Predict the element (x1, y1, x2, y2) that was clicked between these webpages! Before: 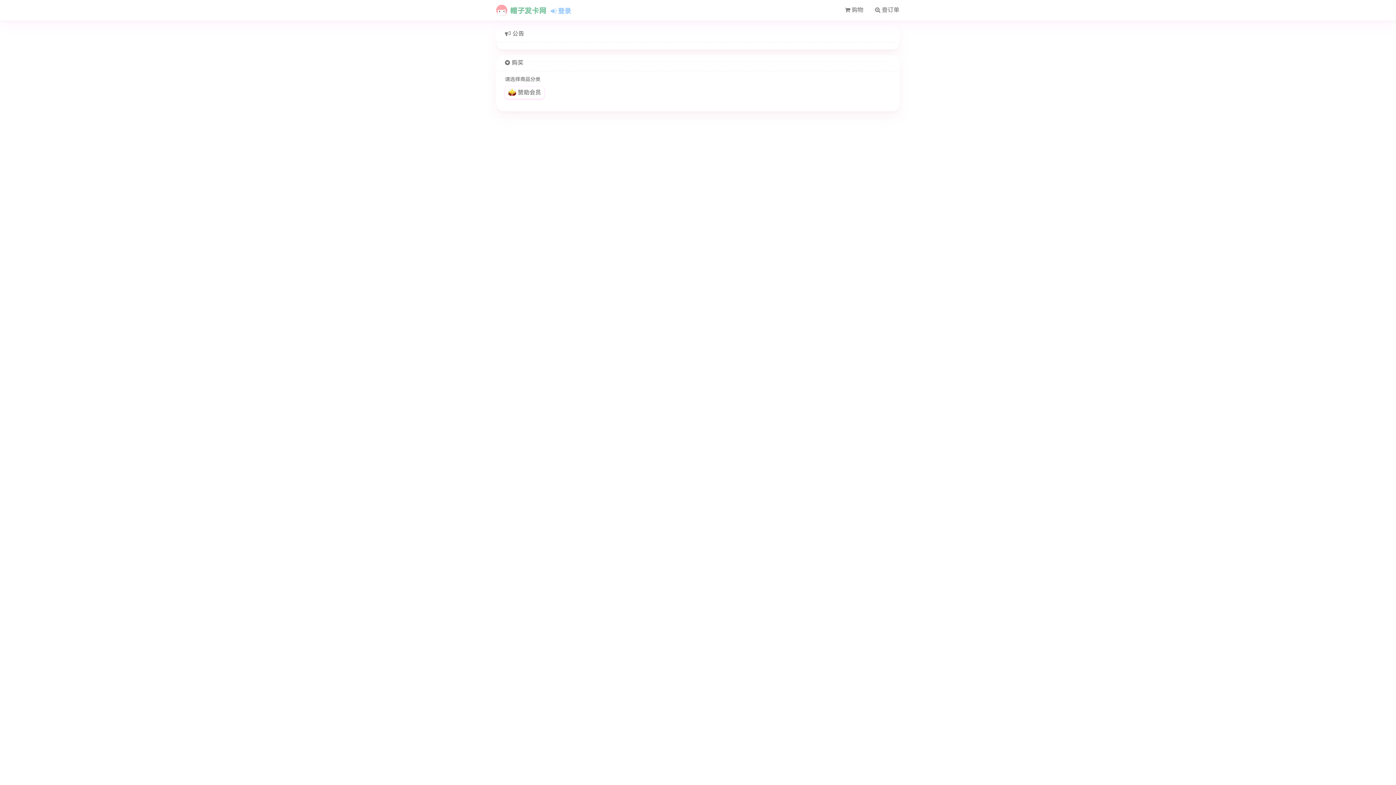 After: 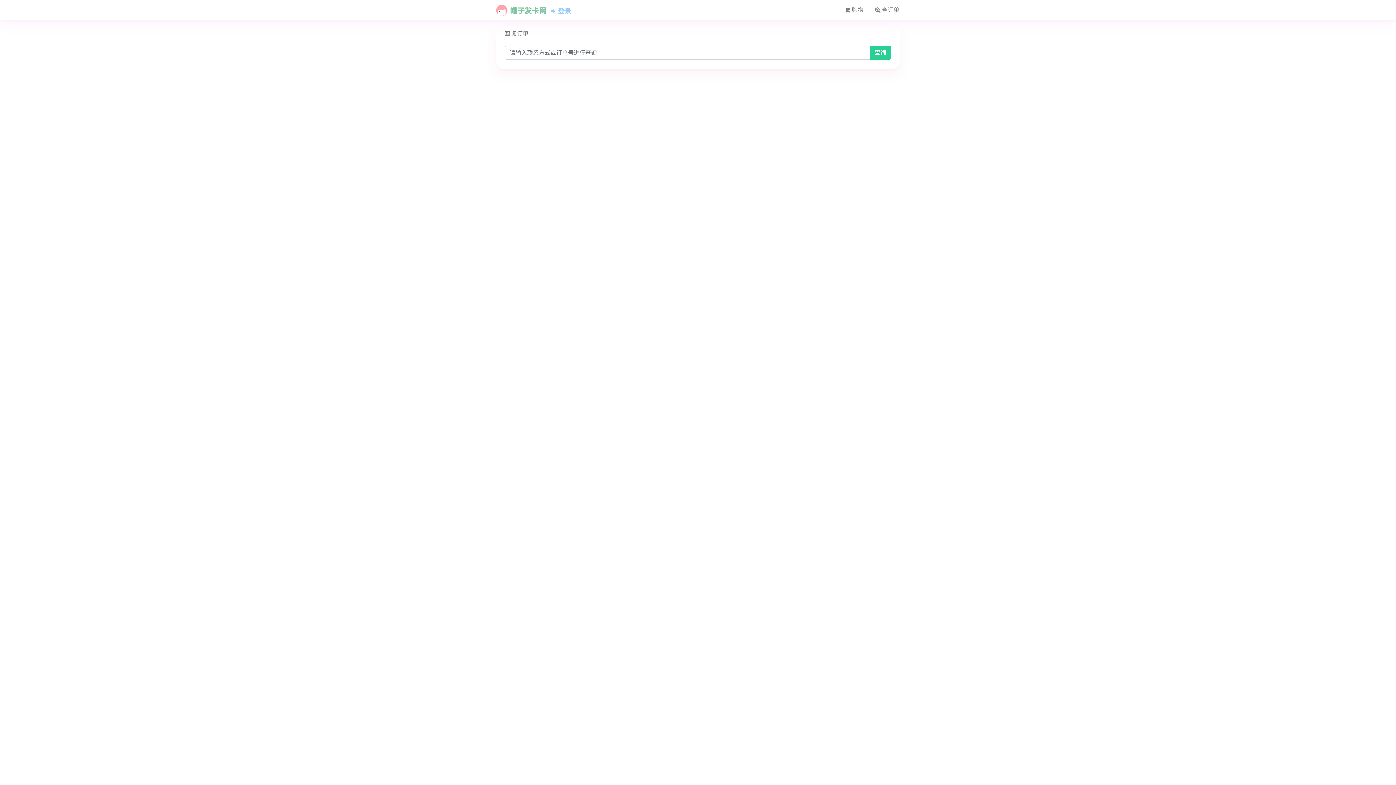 Action: bbox: (869, 2, 905, 17) label:  查订单